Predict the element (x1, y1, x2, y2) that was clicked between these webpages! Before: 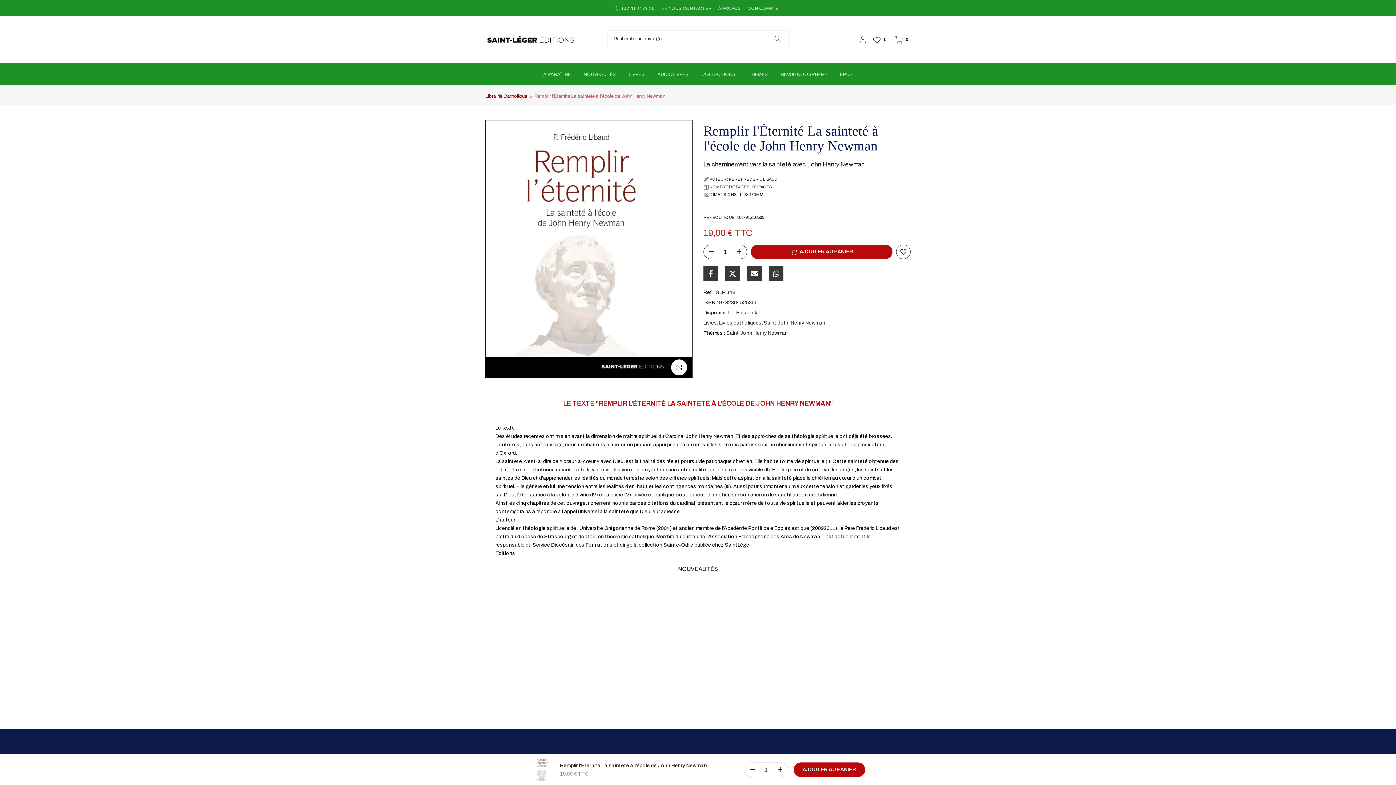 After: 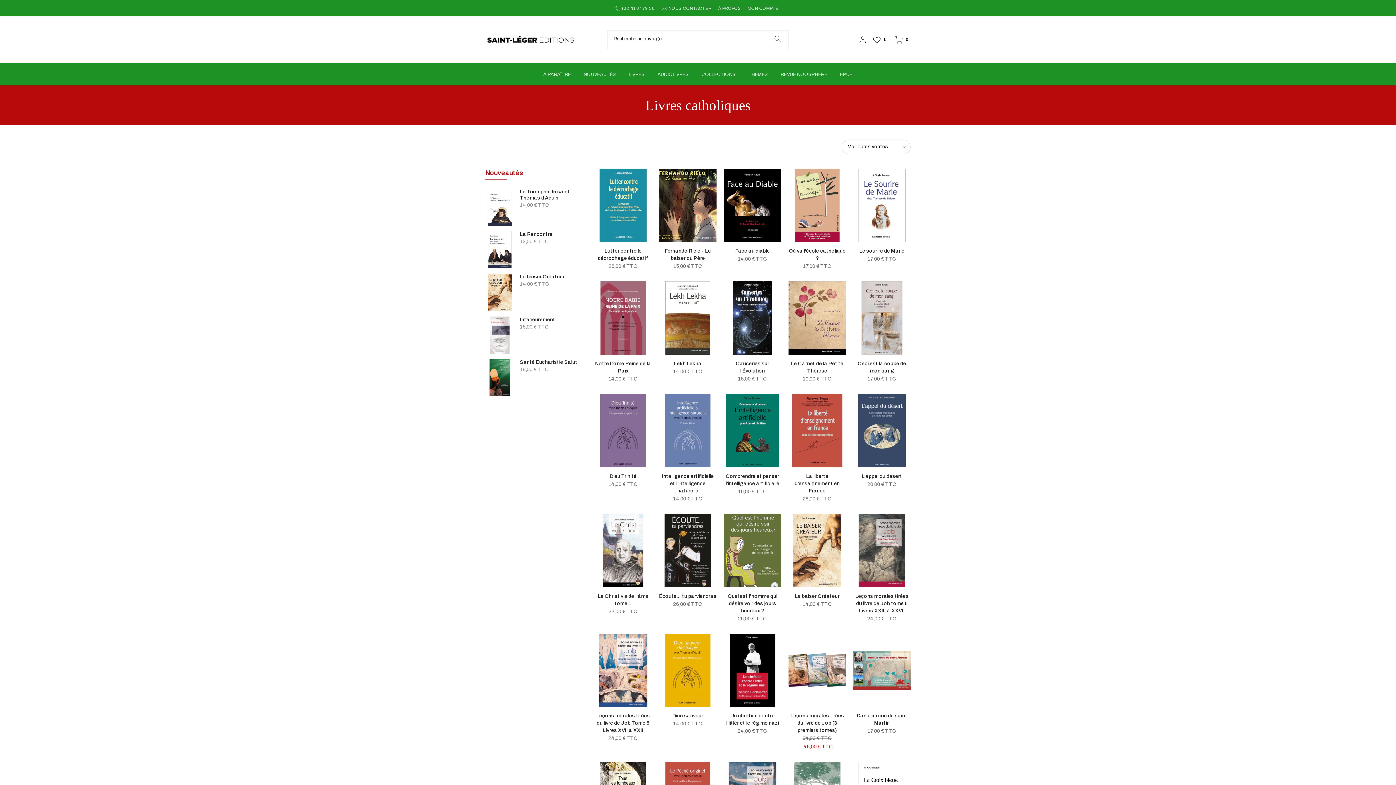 Action: label: Livres catholiques bbox: (719, 318, 762, 327)